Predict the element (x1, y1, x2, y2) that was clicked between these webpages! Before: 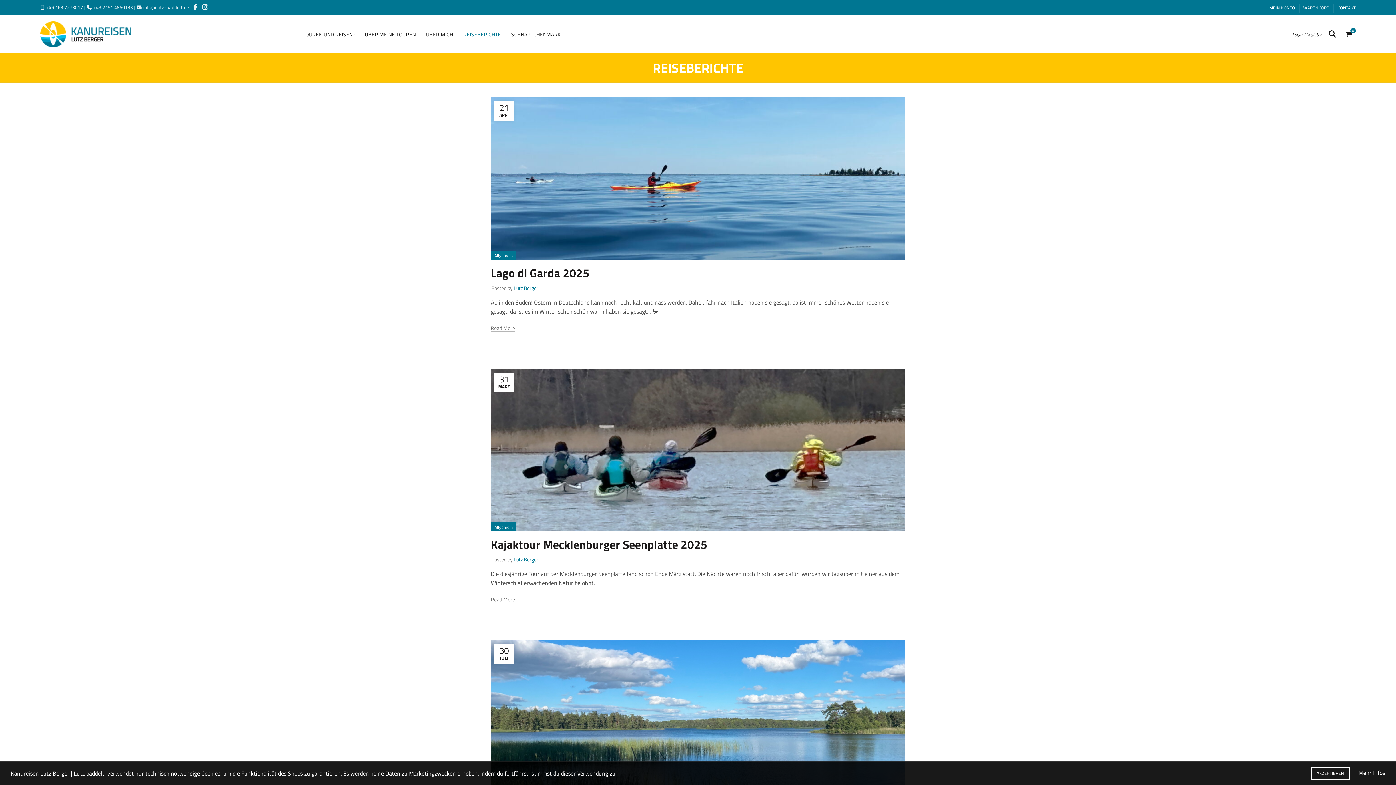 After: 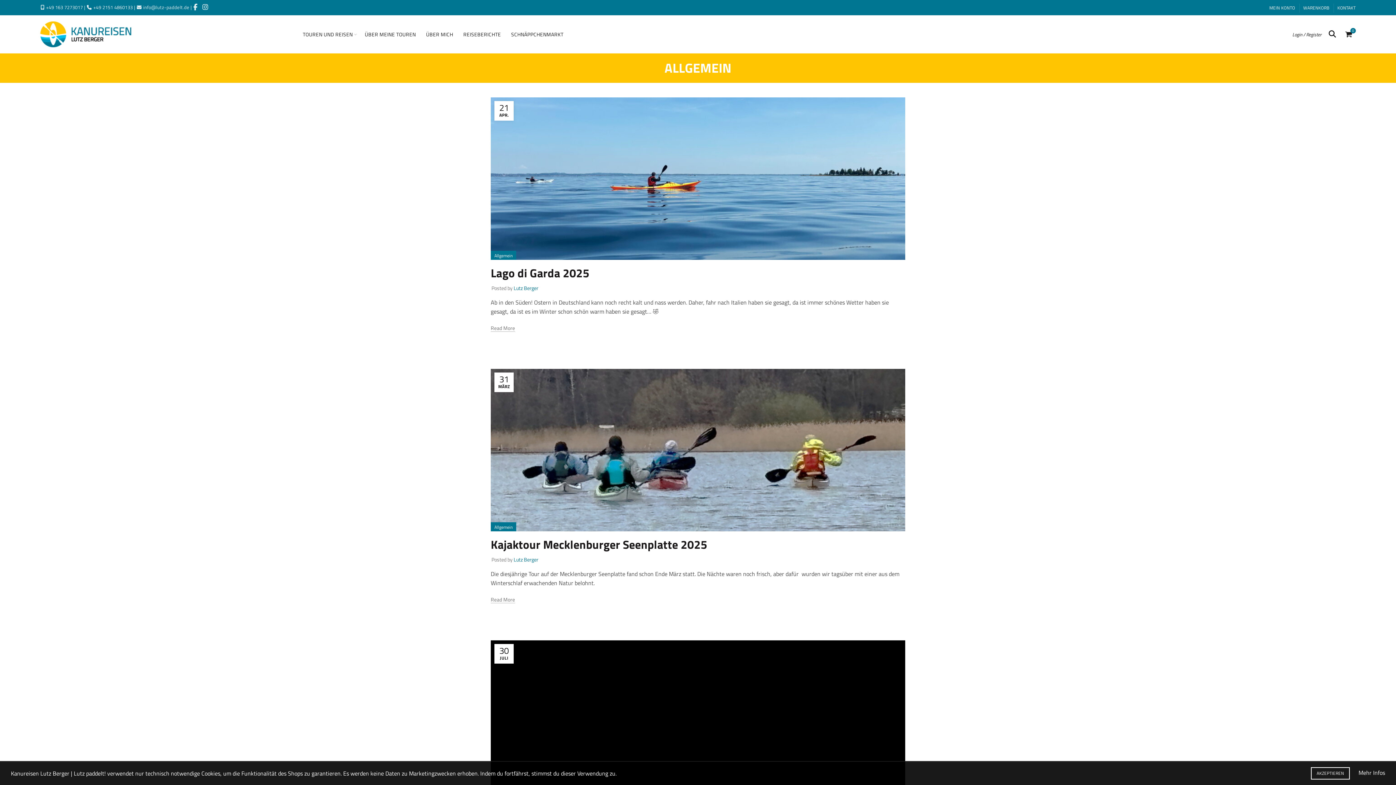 Action: bbox: (494, 251, 512, 260) label: Allgemein